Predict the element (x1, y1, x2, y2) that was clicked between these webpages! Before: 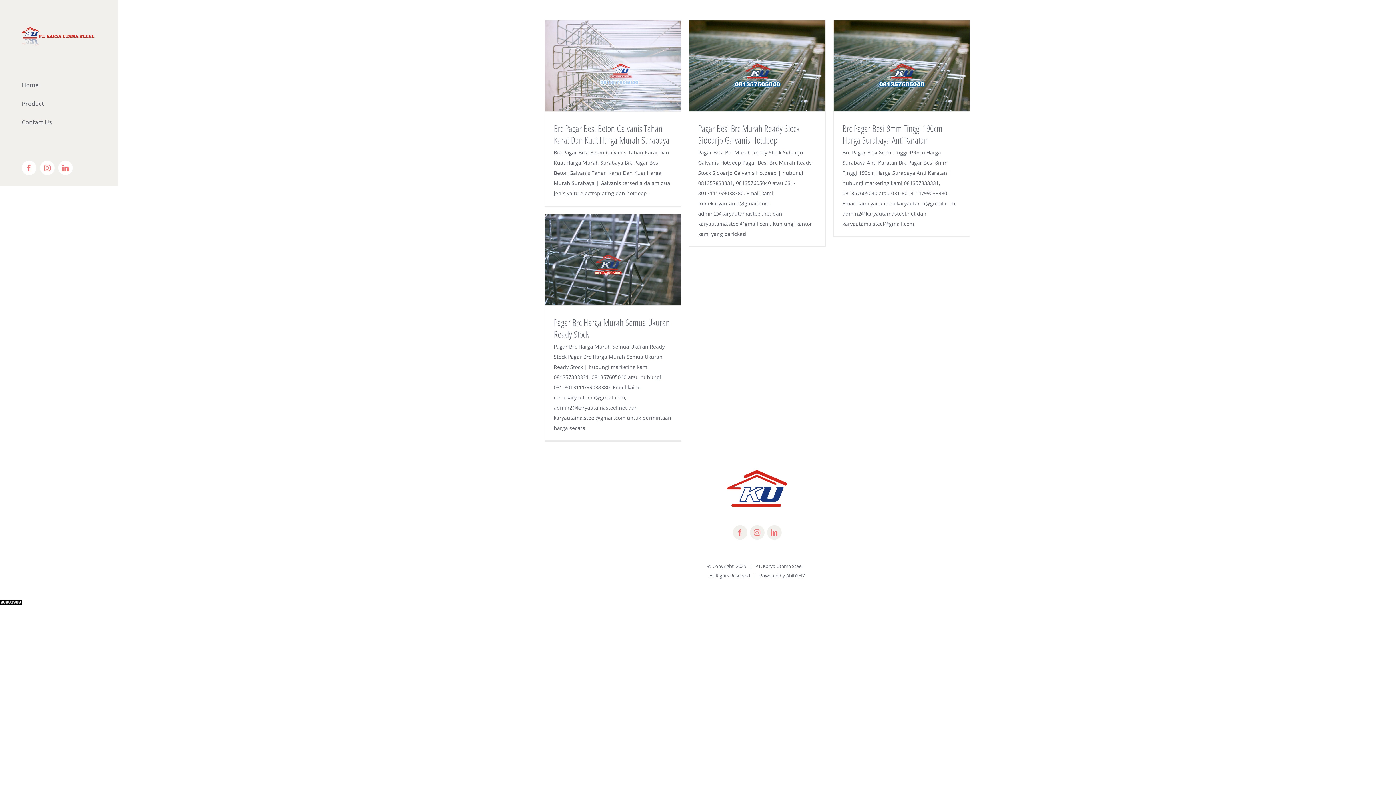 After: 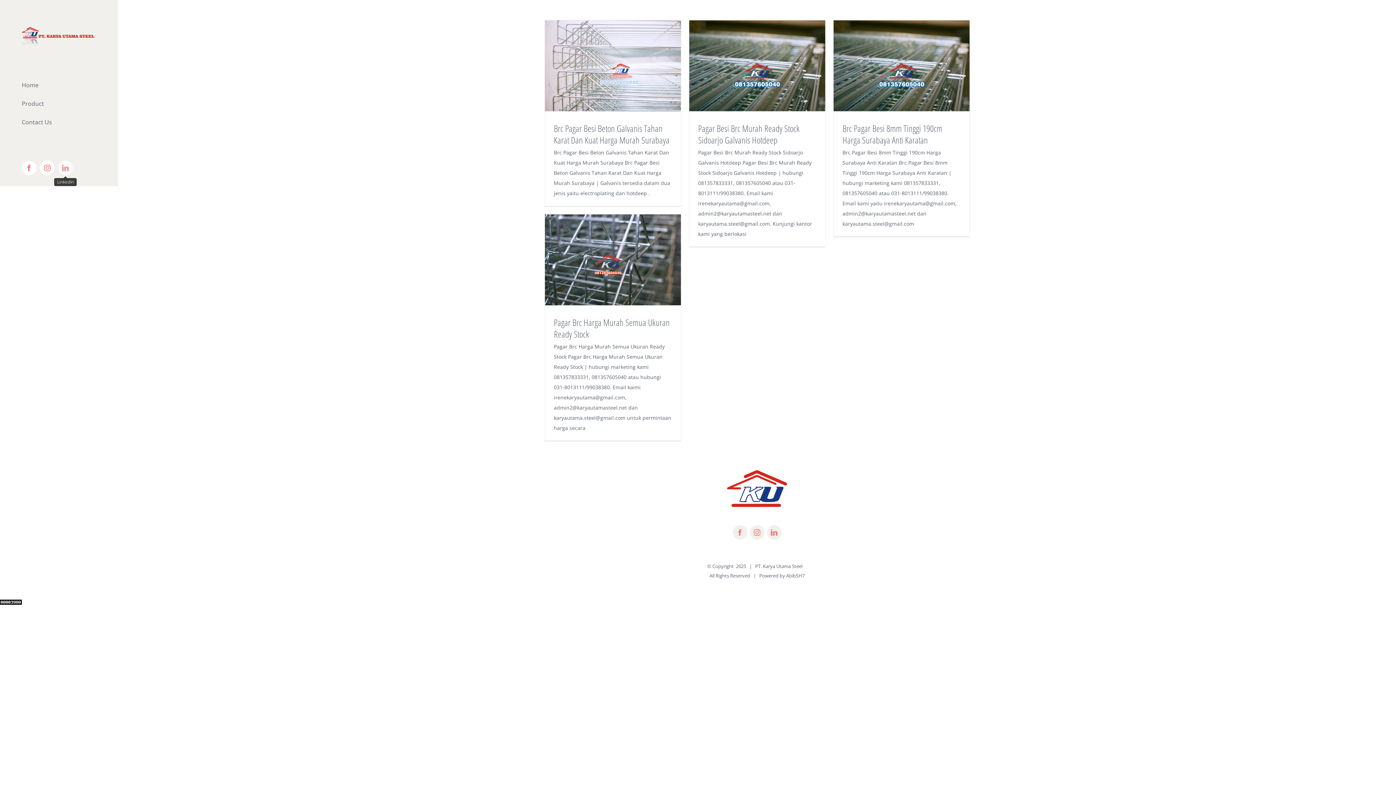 Action: bbox: (58, 160, 72, 175) label: LinkedIn